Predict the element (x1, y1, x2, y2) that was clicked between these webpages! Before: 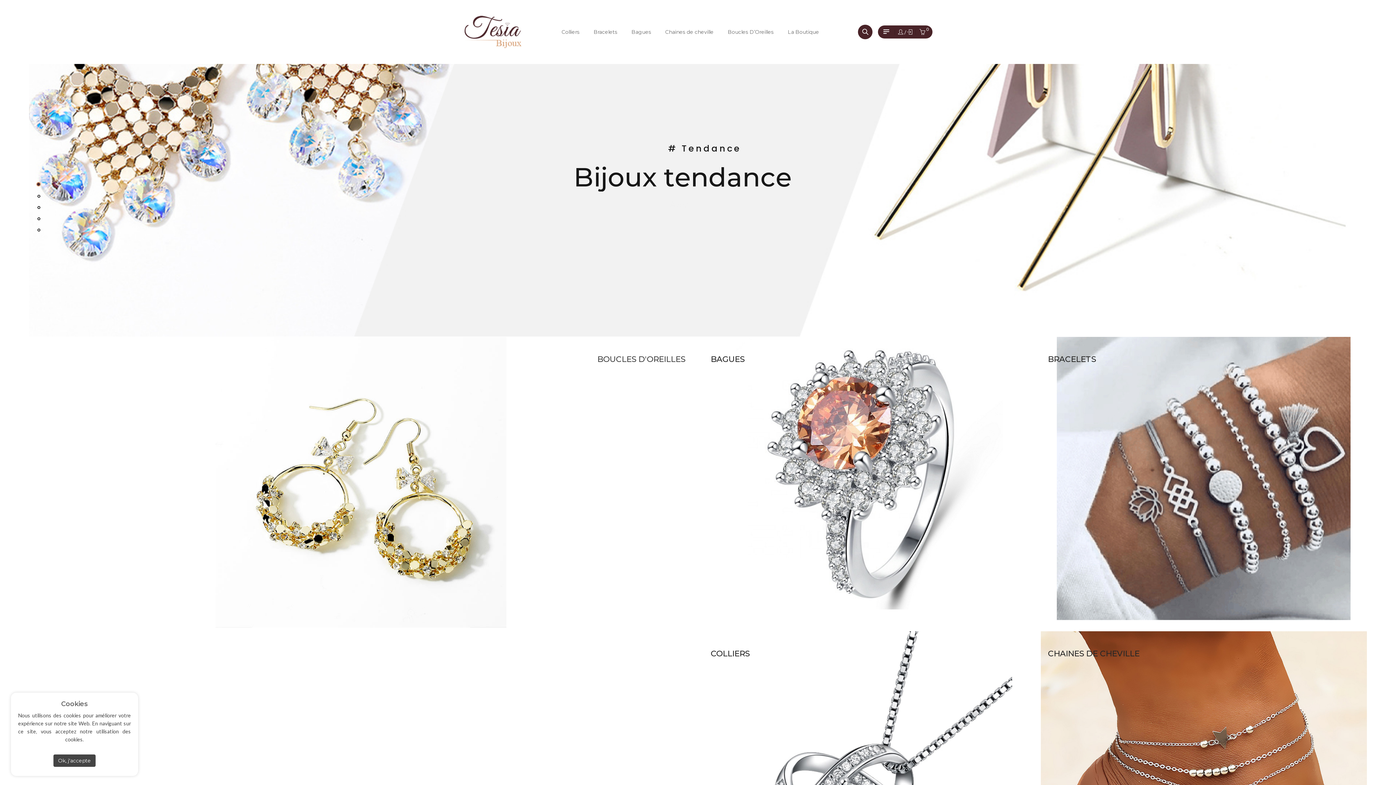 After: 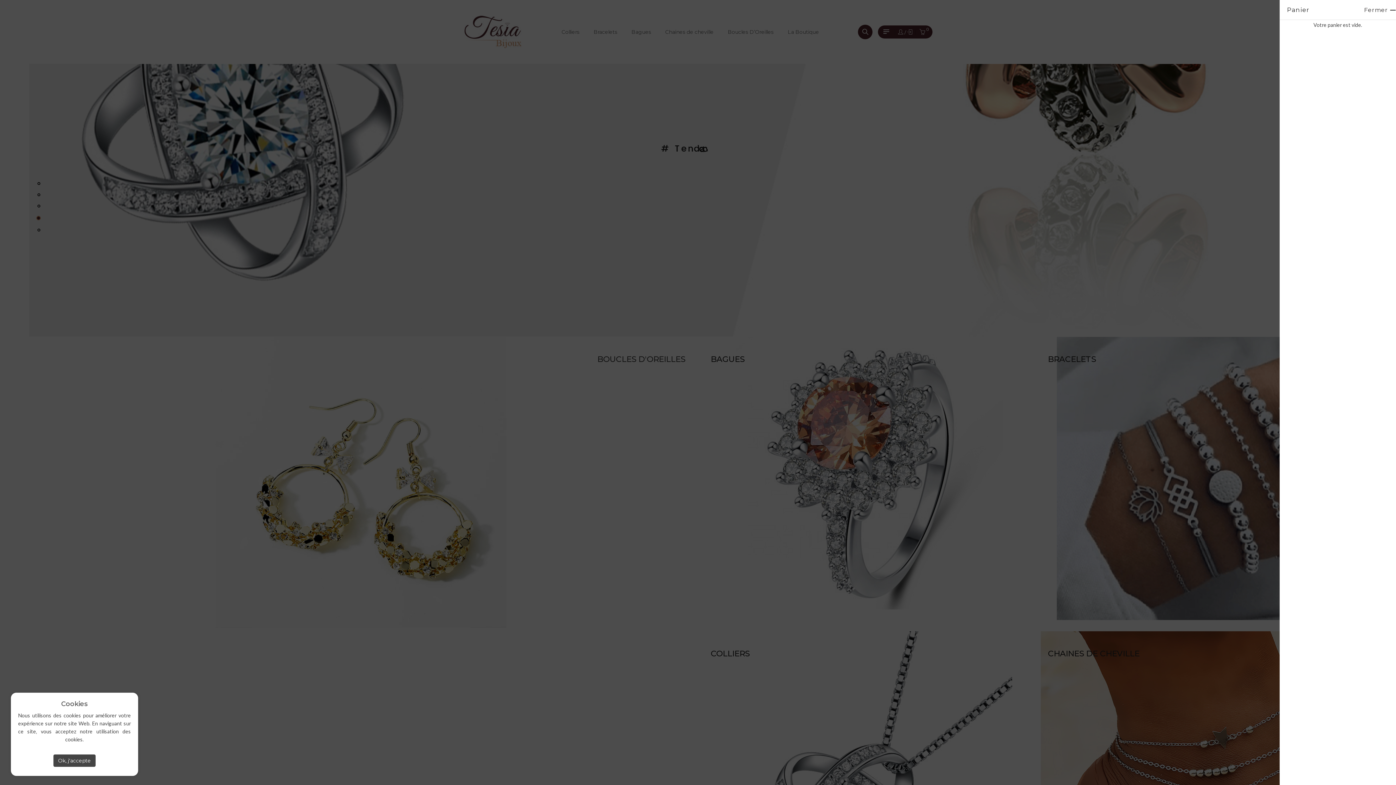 Action: label: 0 bbox: (919, 29, 925, 35)